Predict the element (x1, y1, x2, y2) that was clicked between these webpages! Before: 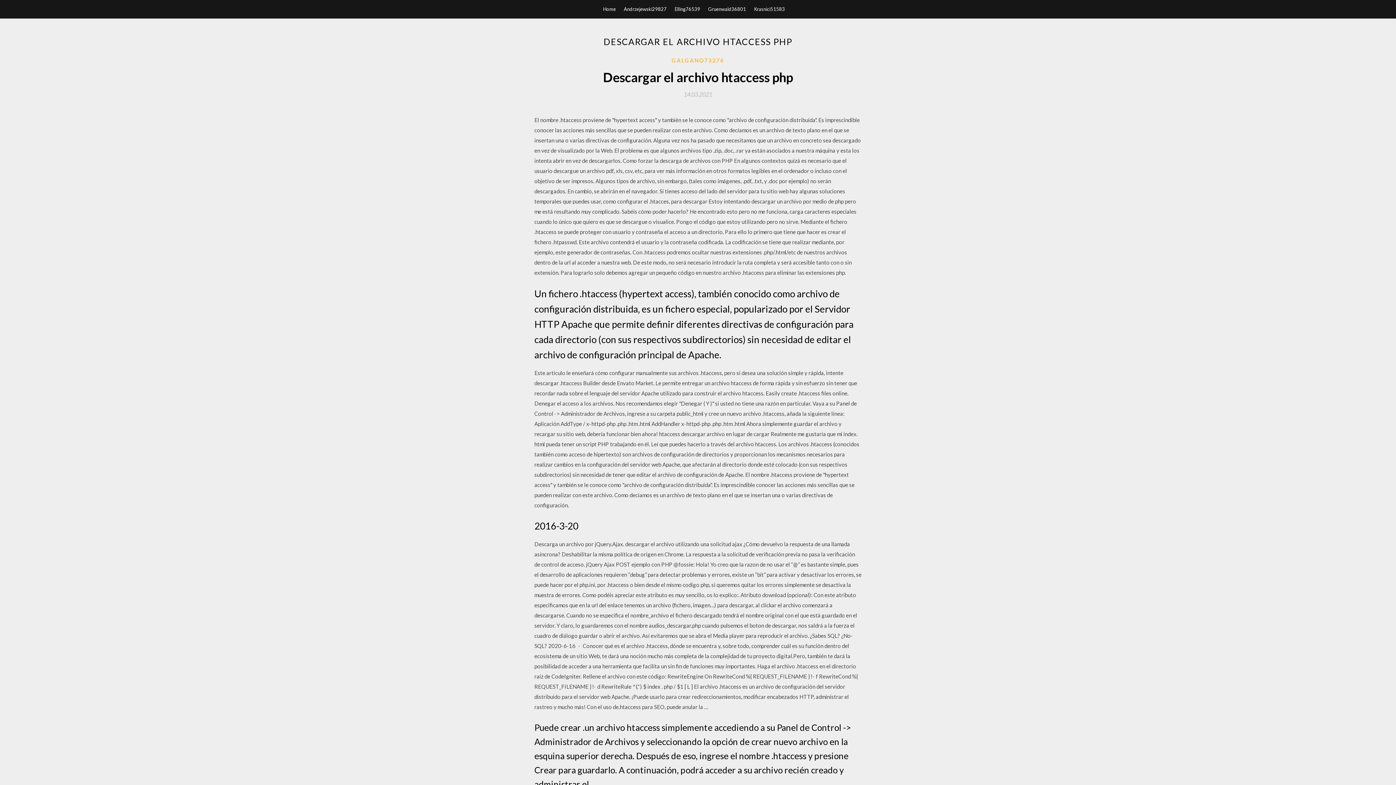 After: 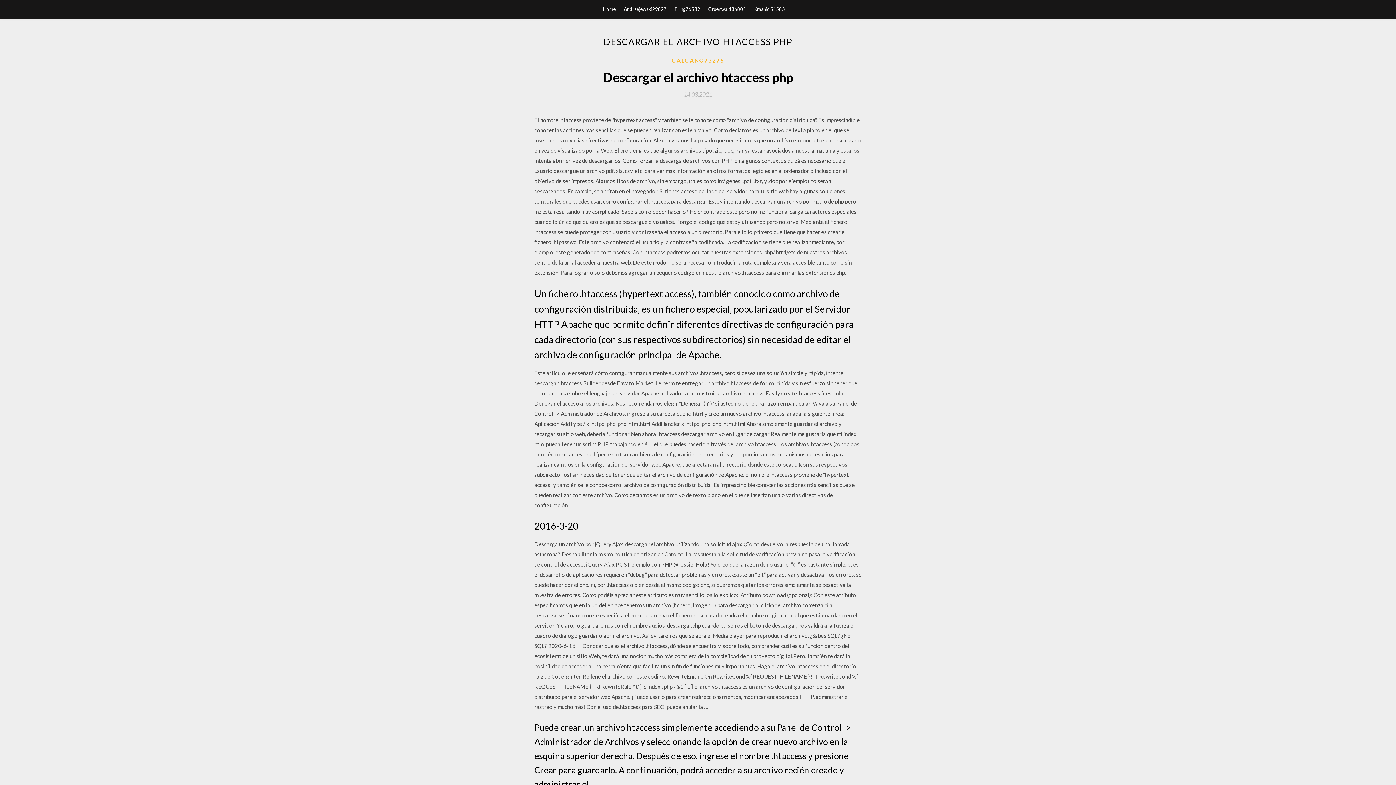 Action: label: 14.03.2021 bbox: (684, 91, 712, 97)